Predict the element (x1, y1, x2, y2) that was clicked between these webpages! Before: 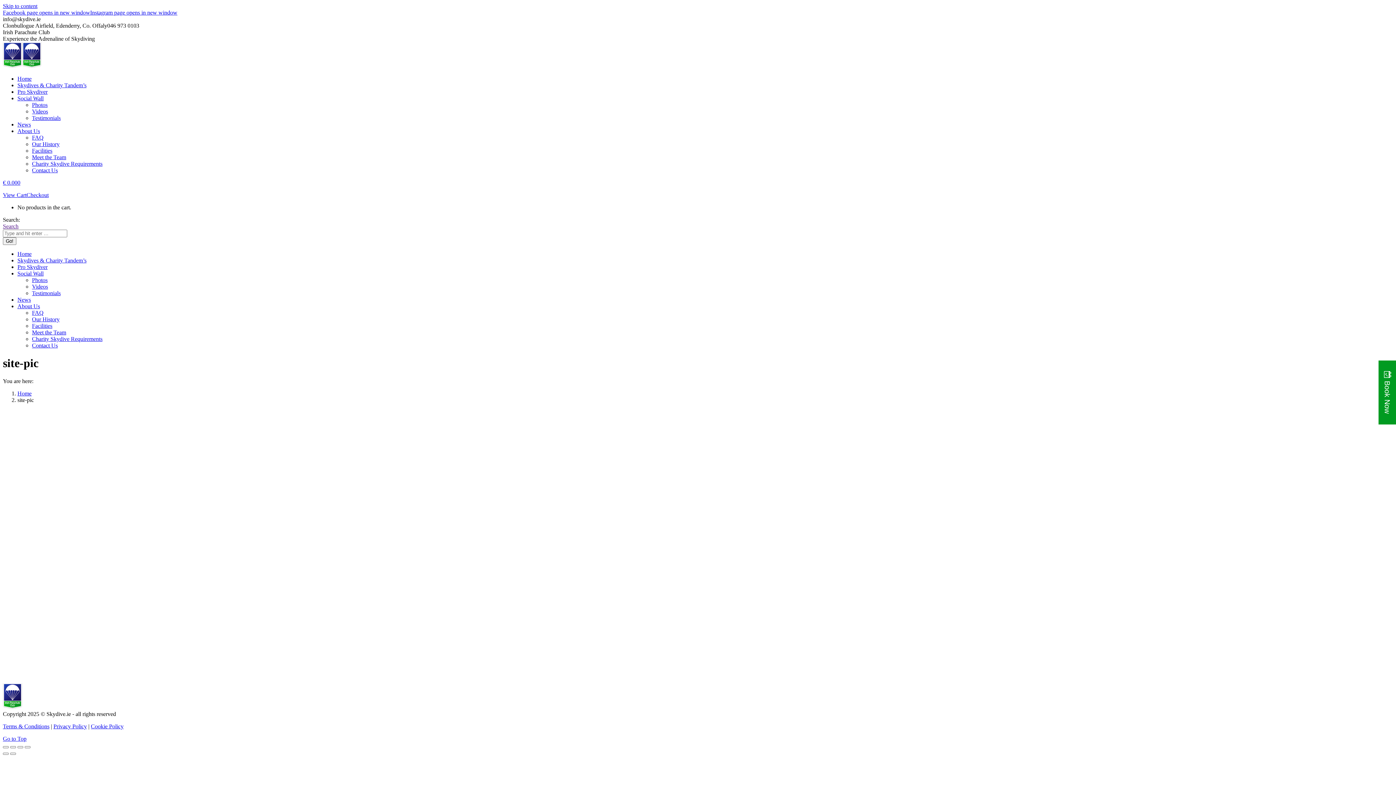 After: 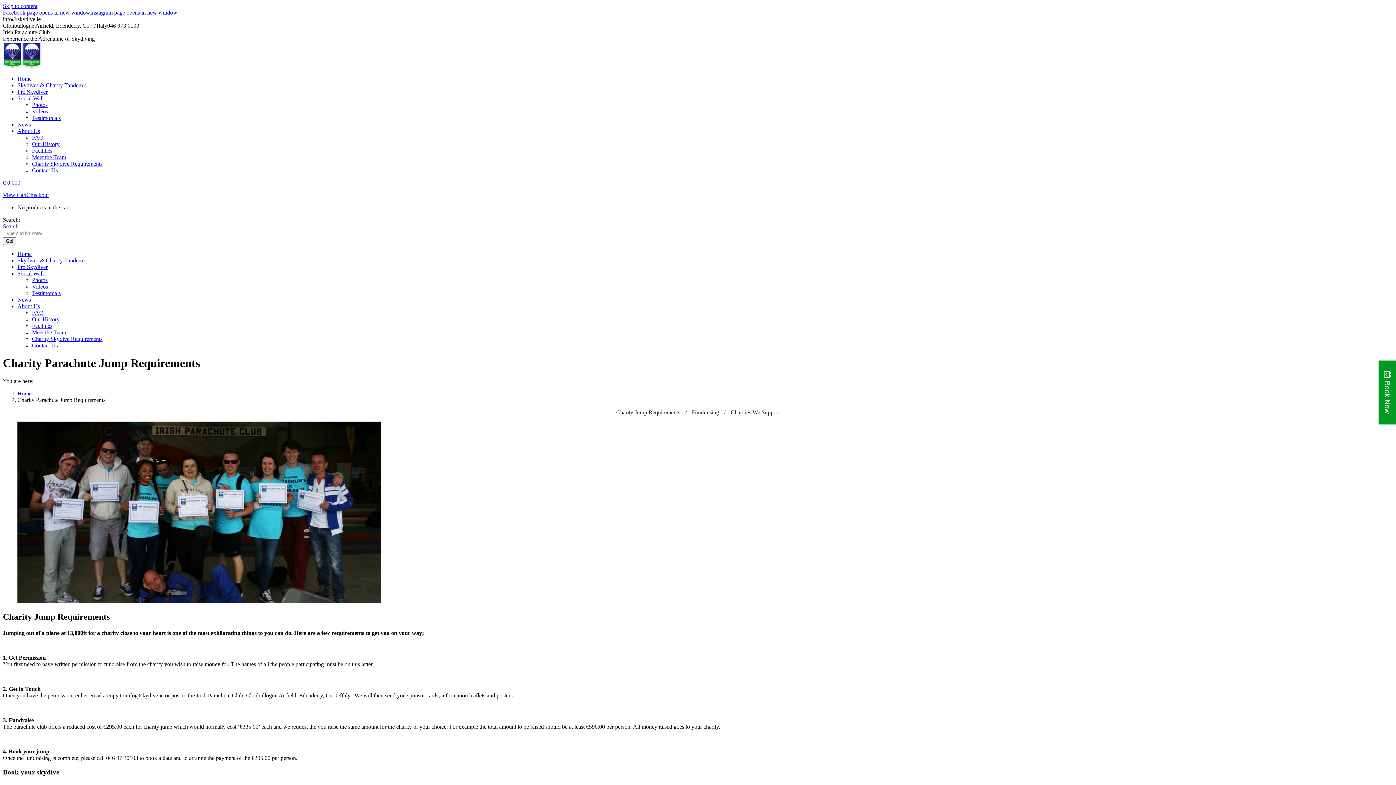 Action: bbox: (32, 160, 102, 166) label: Charity Skydive Requirements